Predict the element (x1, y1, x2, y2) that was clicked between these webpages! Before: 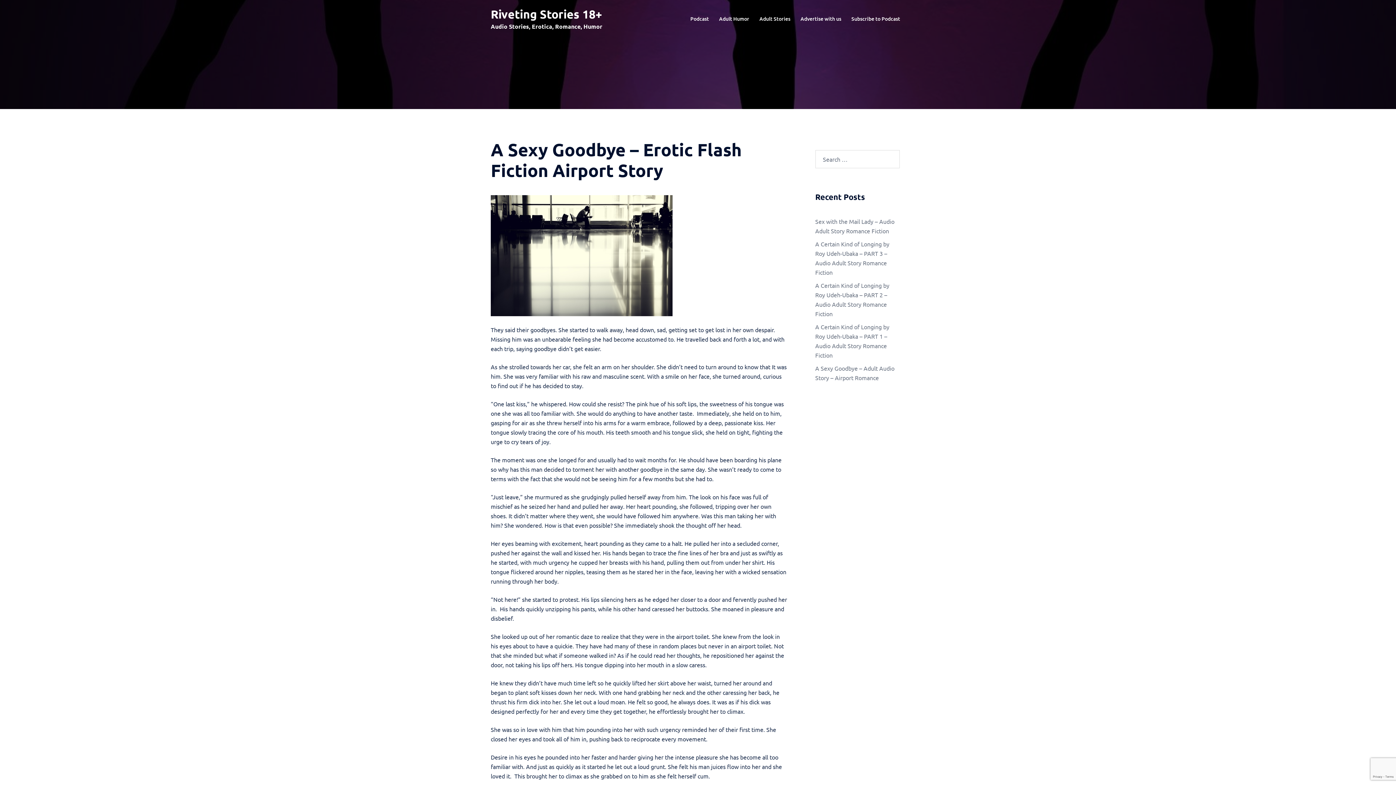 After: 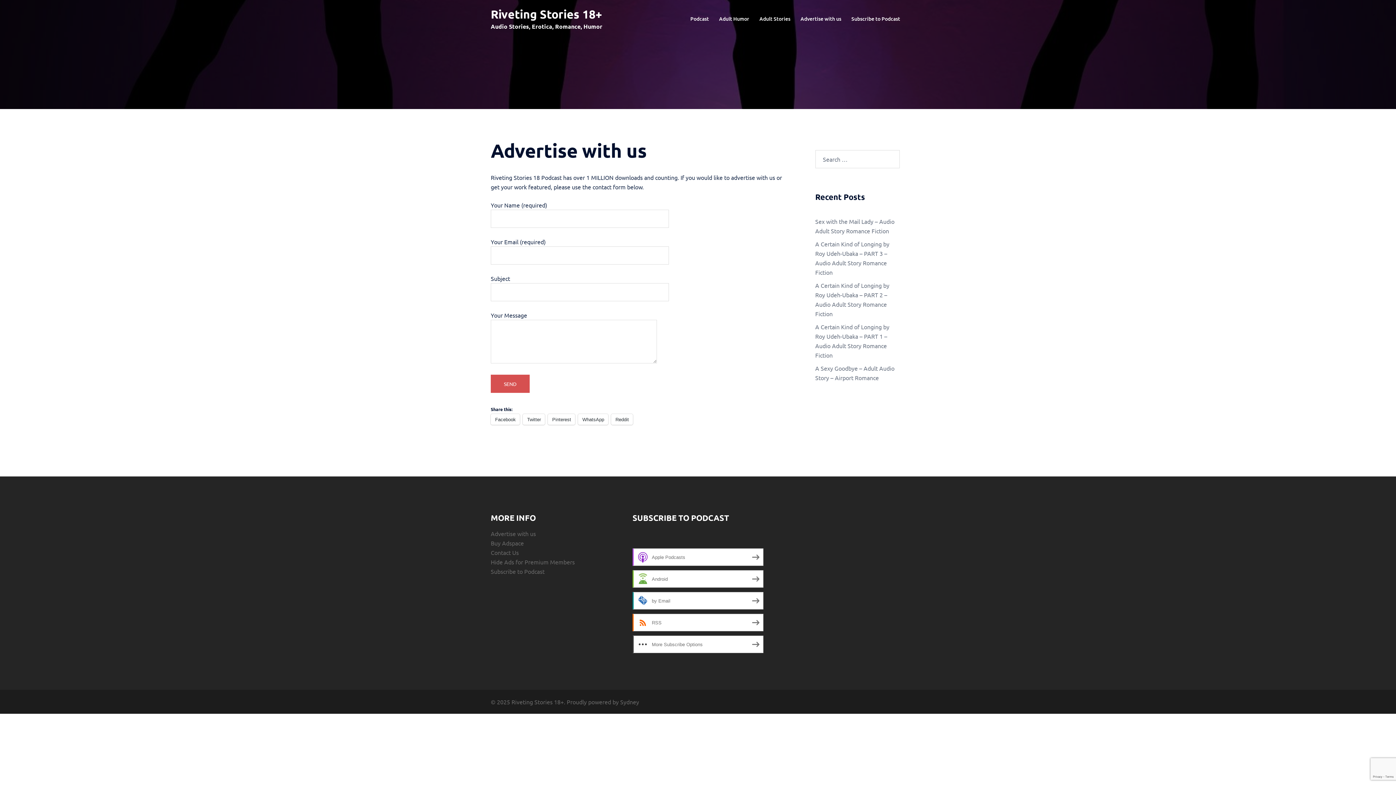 Action: label: Advertise with us bbox: (800, 14, 841, 22)